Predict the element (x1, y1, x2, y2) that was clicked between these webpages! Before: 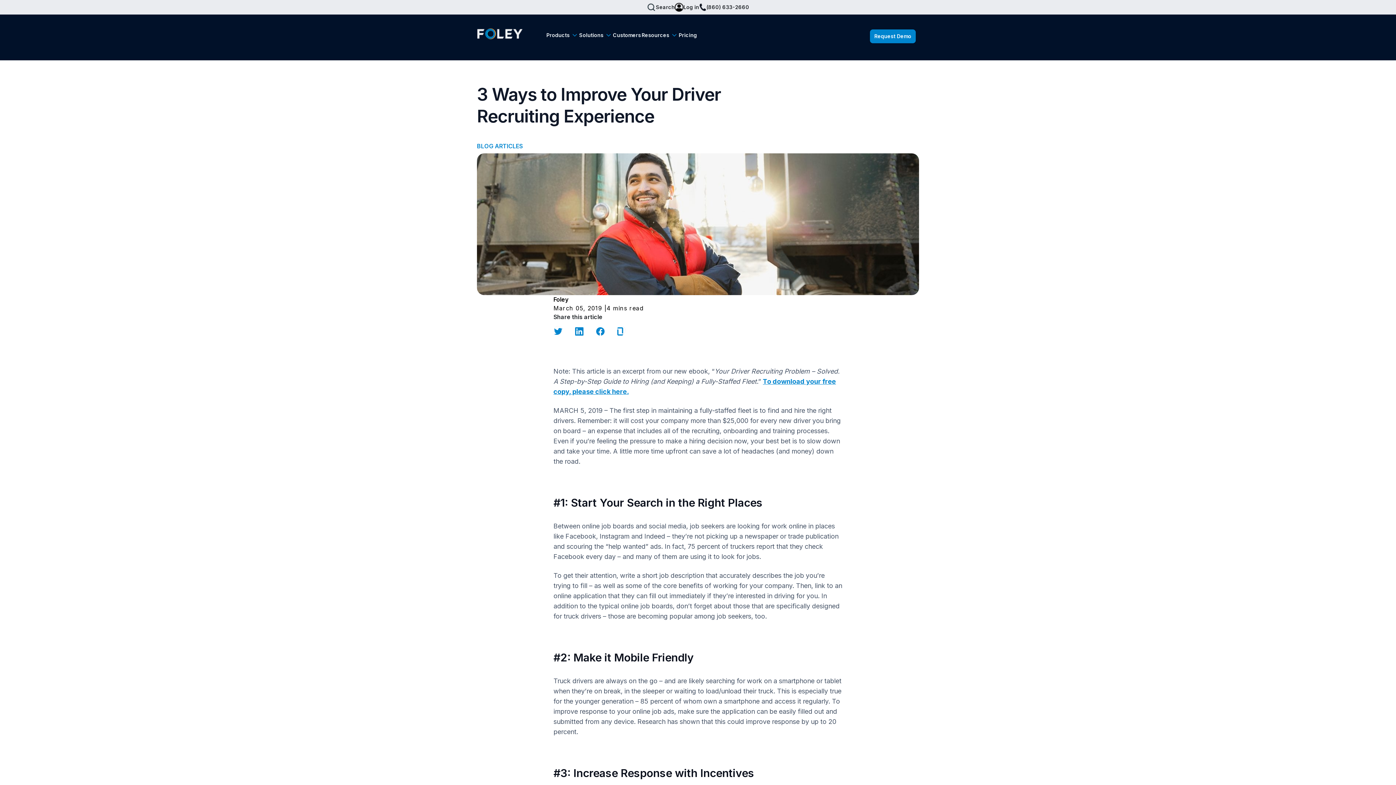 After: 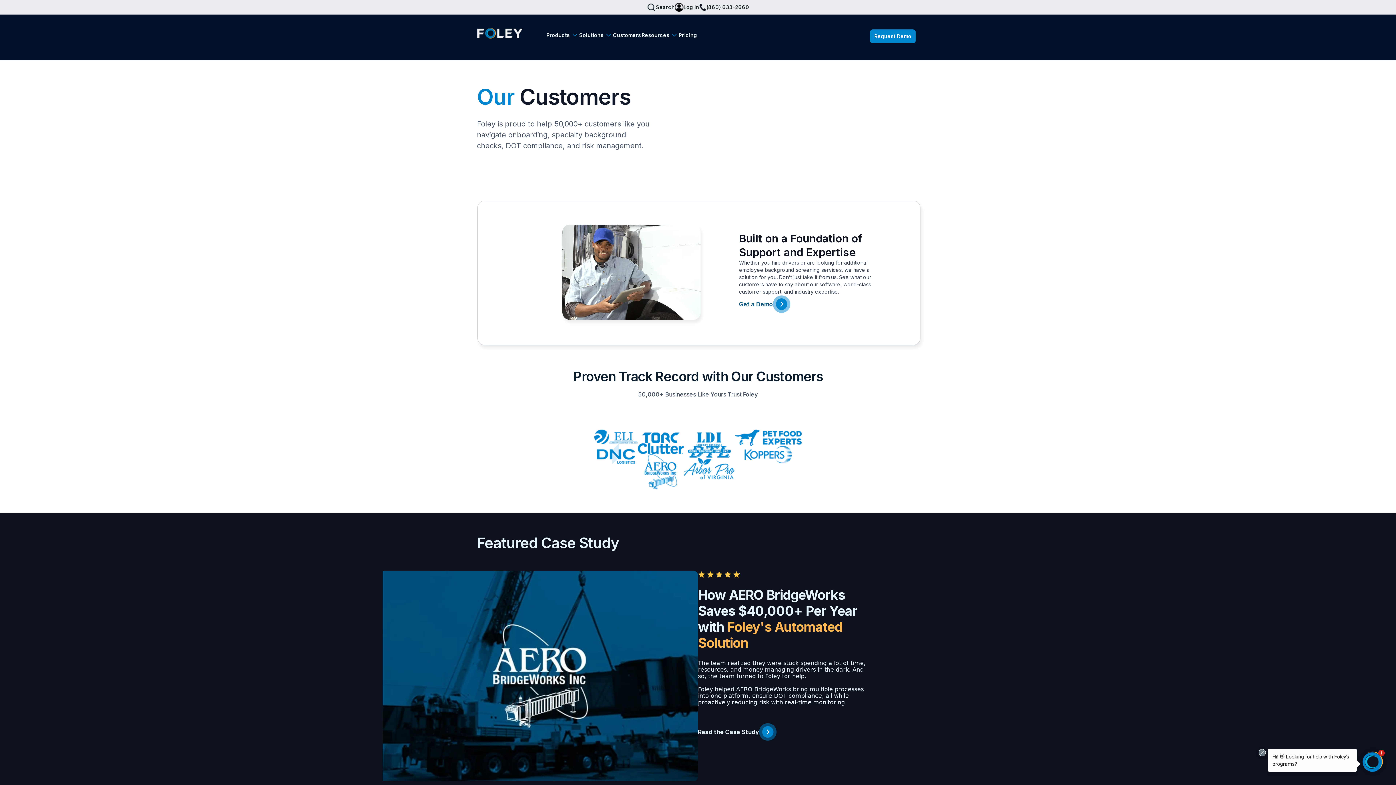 Action: label: Customers bbox: (613, 30, 641, 39)